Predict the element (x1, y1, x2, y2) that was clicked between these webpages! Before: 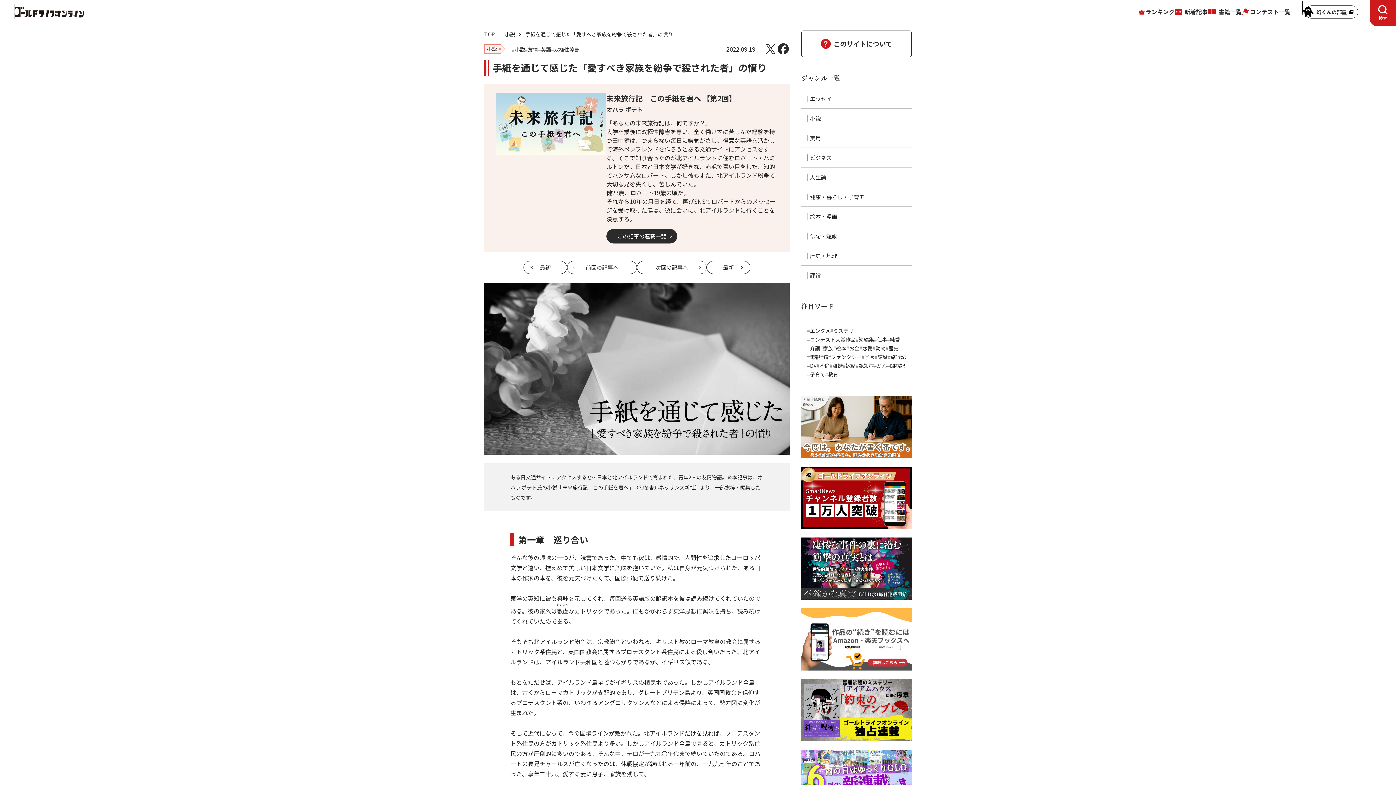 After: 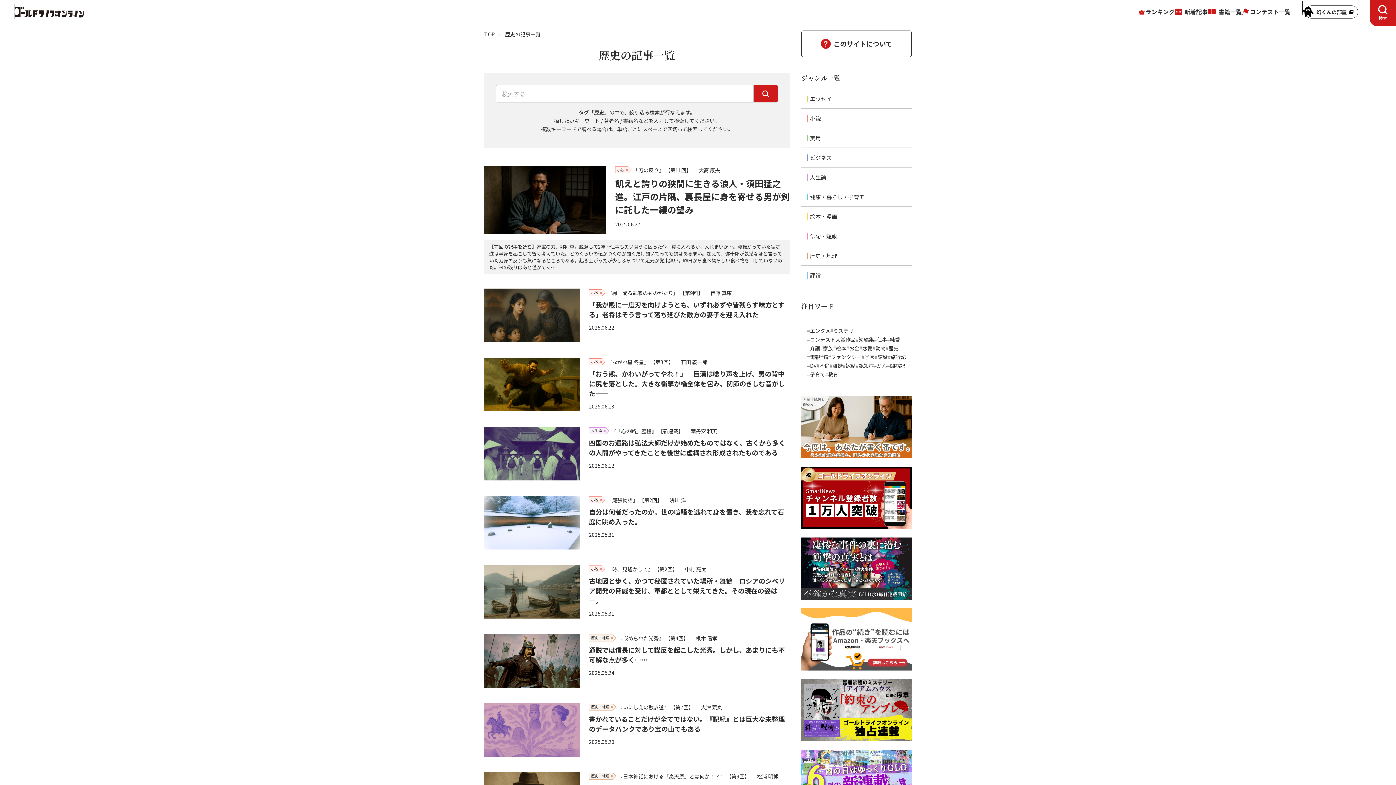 Action: label: 歴史 bbox: (885, 344, 898, 352)